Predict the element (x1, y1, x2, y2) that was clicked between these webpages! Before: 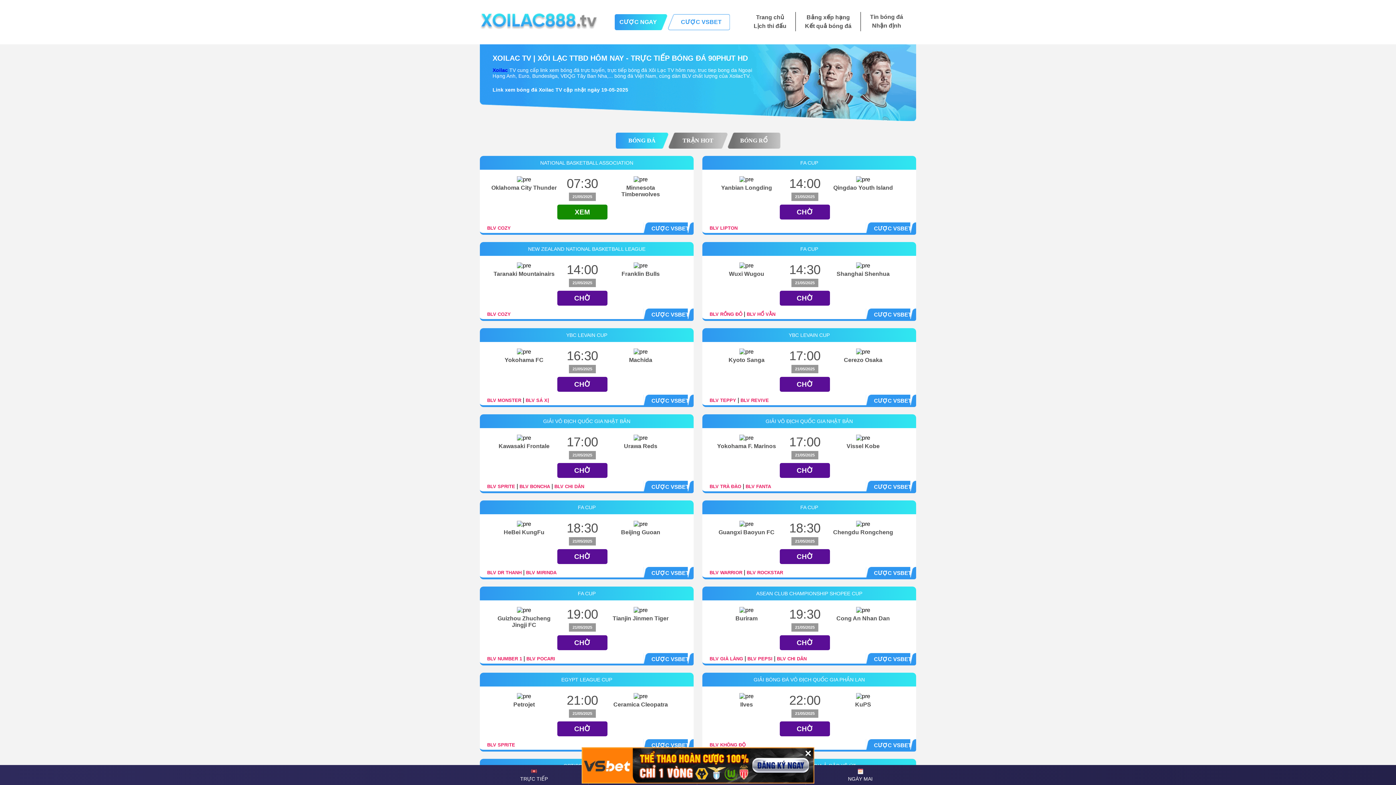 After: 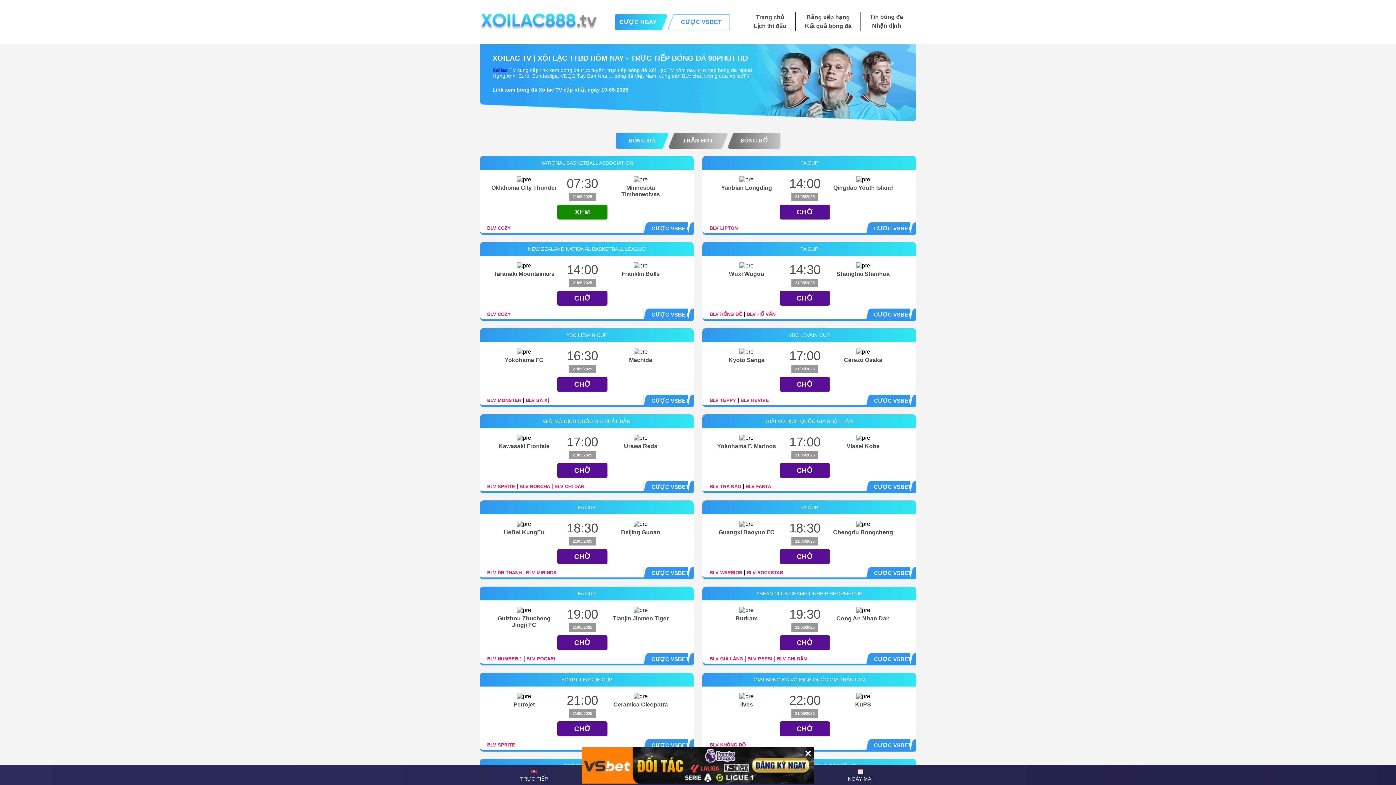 Action: label: CƯỢC VSBET bbox: (651, 225, 689, 231)